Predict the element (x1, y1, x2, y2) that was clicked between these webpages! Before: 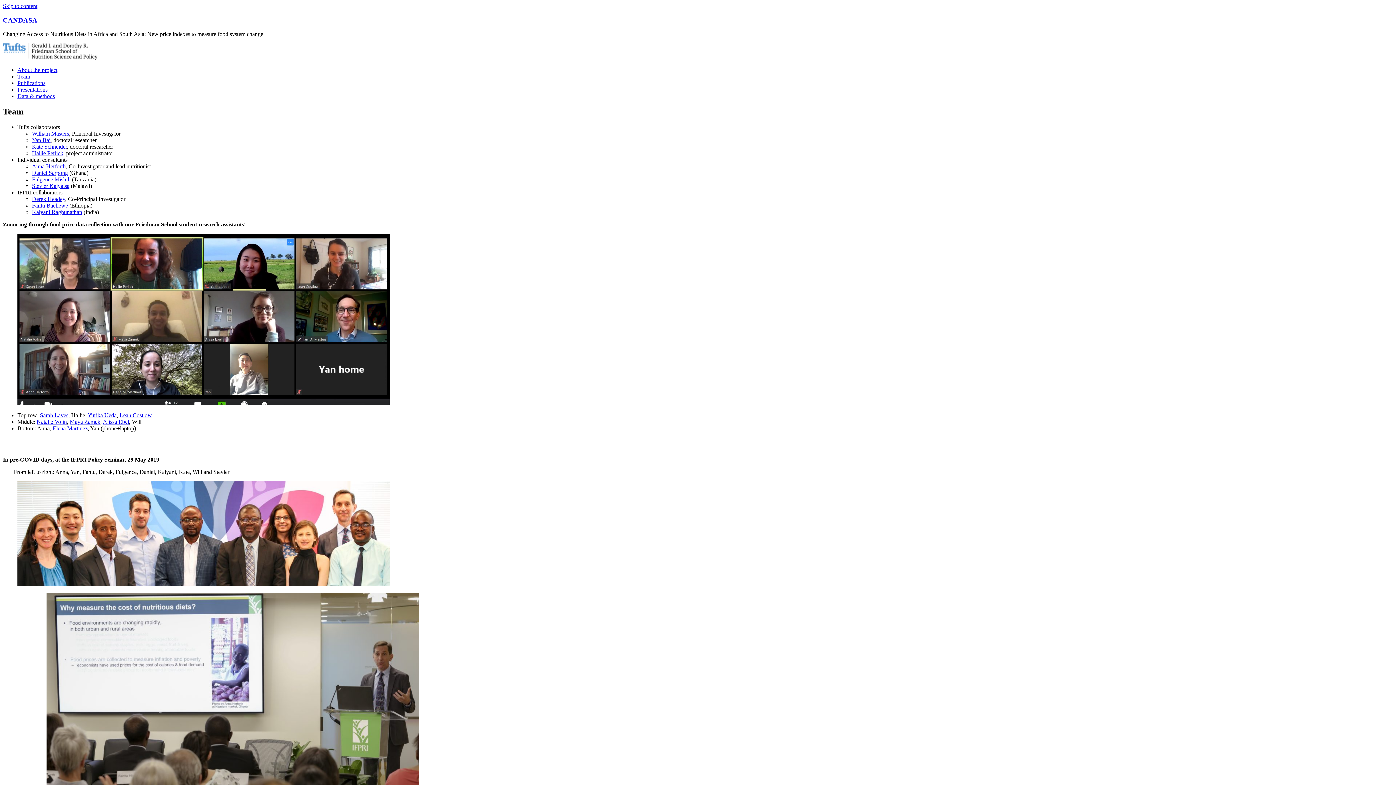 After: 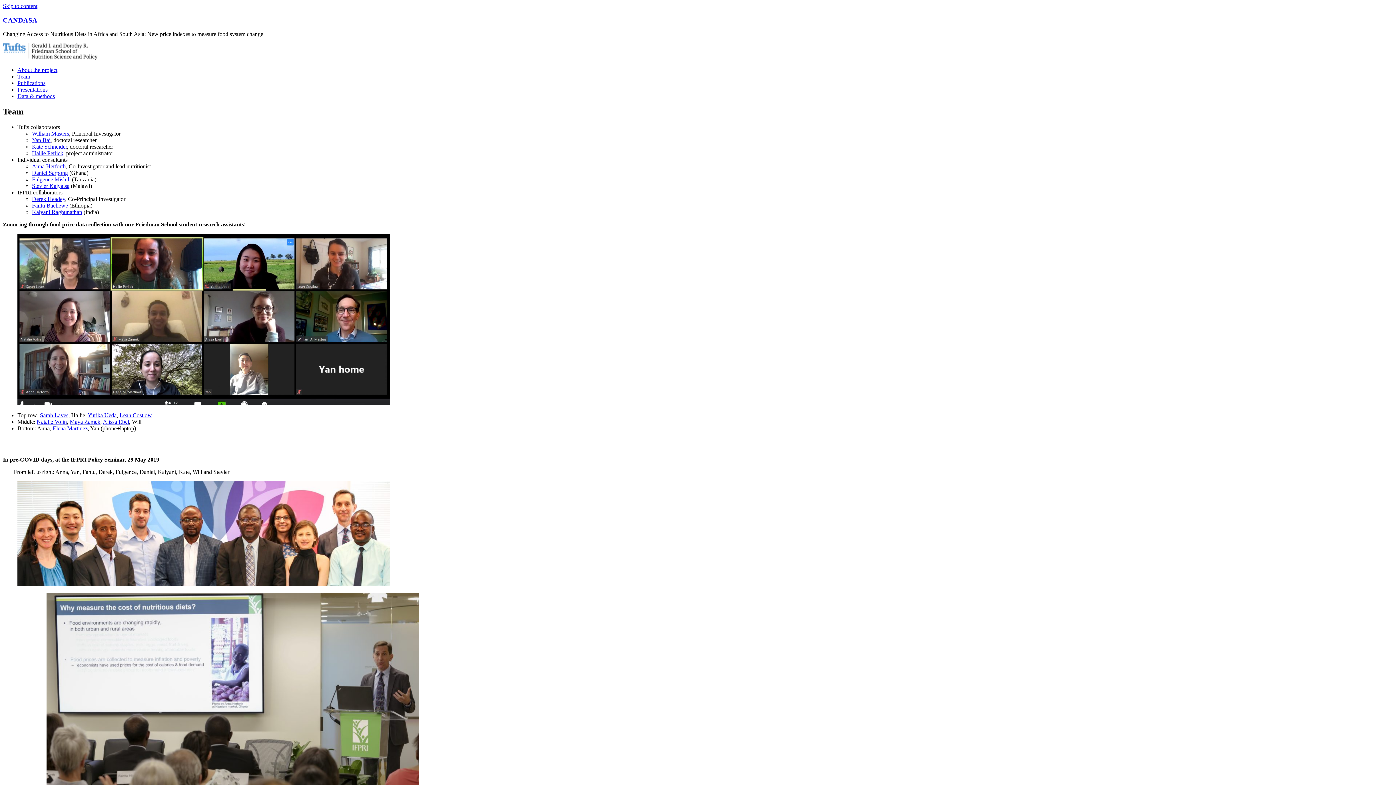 Action: bbox: (32, 130, 69, 136) label: William Masters